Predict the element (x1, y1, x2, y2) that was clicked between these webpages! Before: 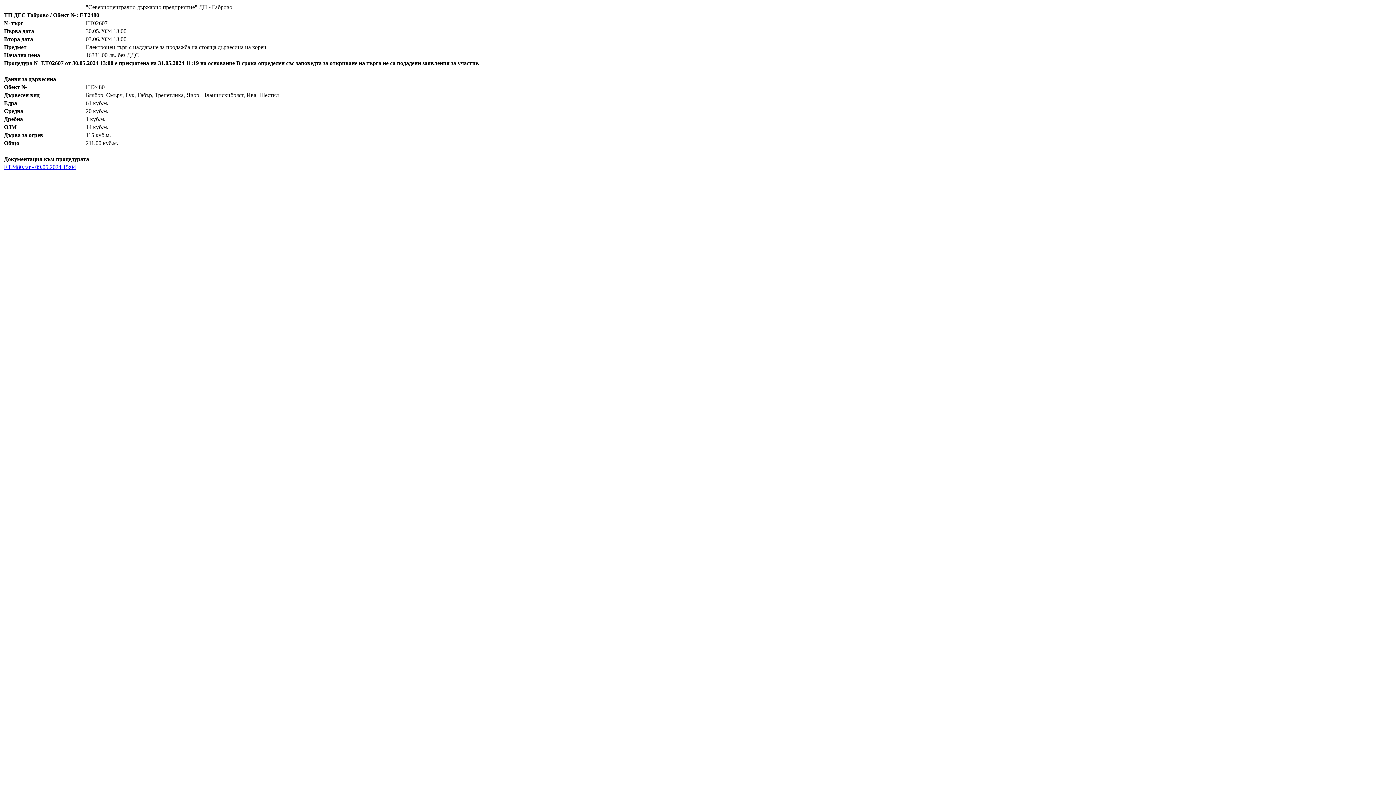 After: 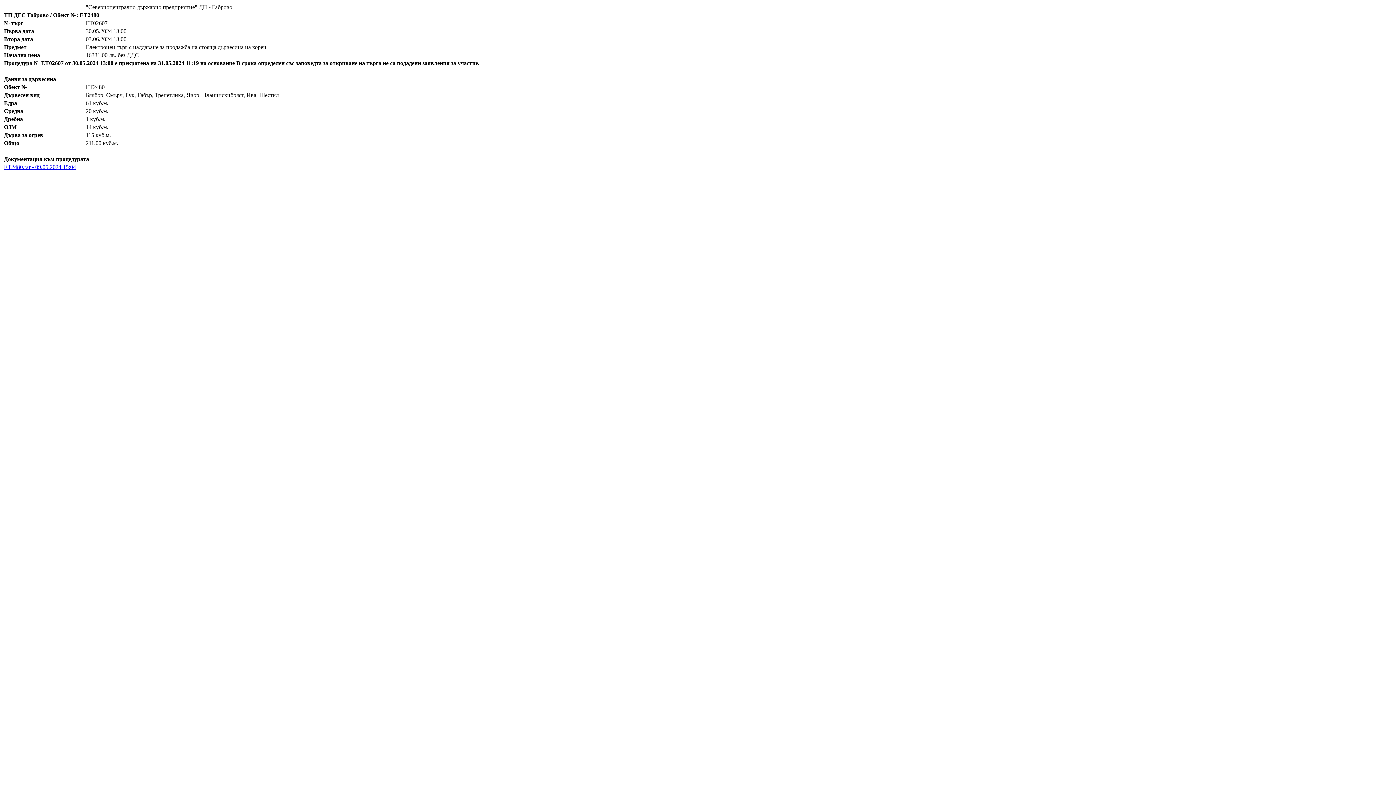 Action: bbox: (4, 164, 76, 170) label: ET2480.rar - 09.05.2024 15:04